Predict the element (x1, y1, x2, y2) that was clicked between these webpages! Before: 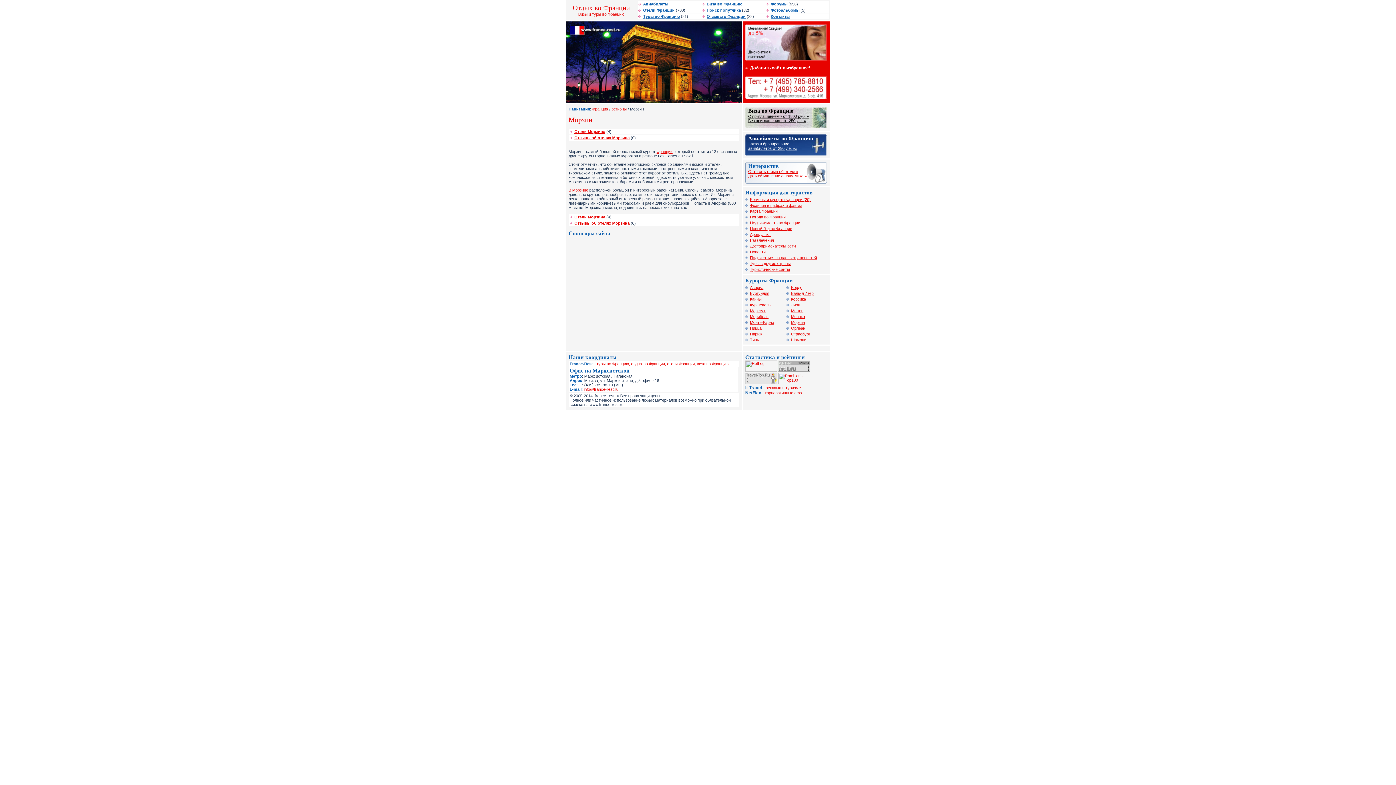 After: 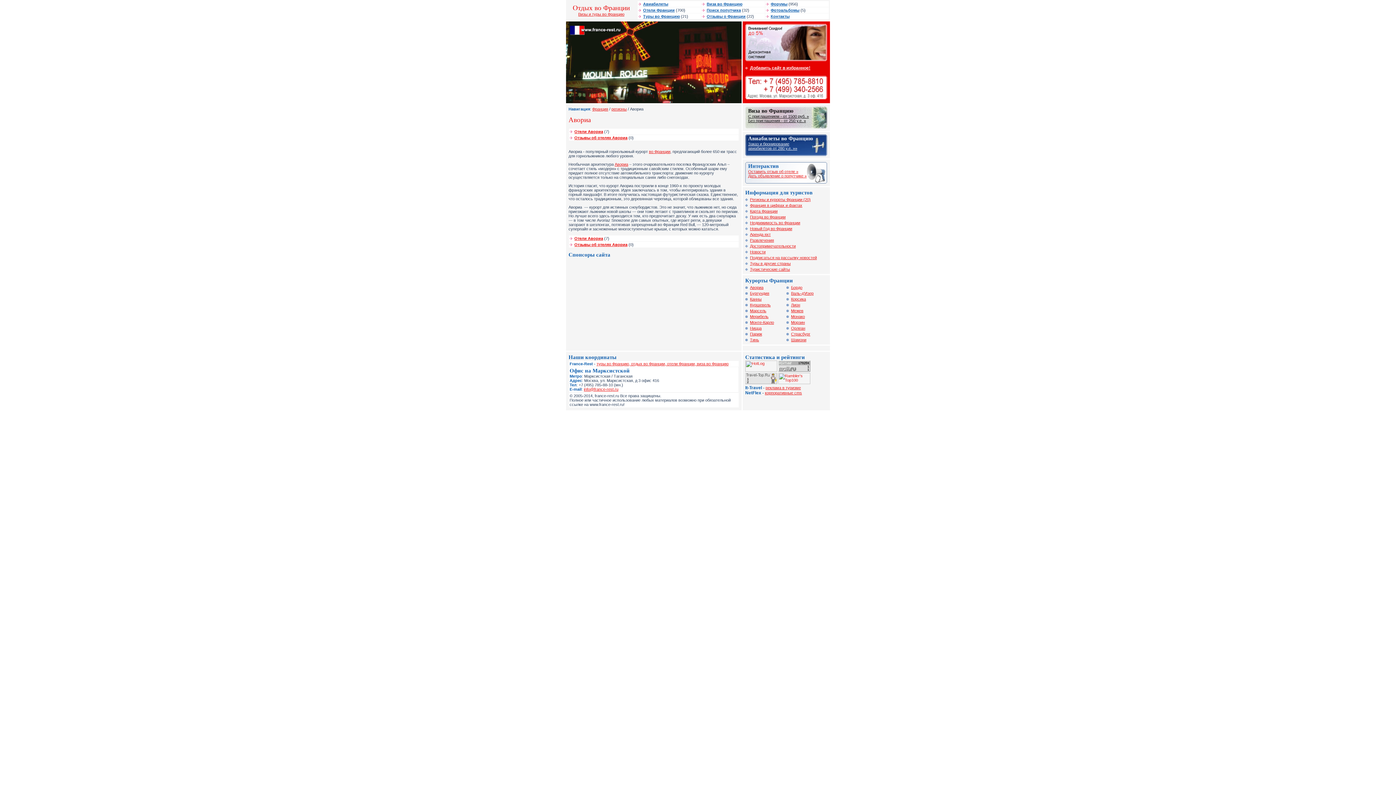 Action: label: Авориа bbox: (750, 285, 763, 289)